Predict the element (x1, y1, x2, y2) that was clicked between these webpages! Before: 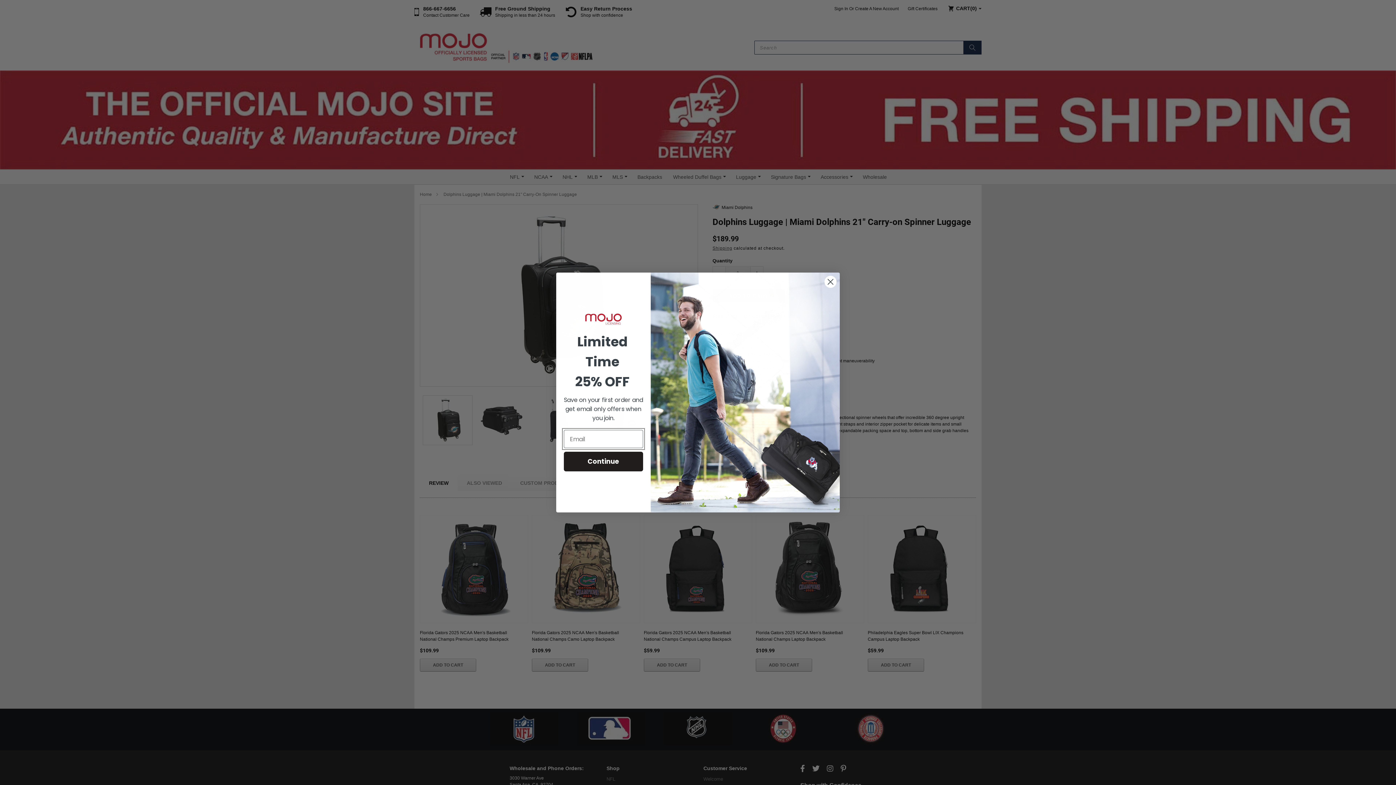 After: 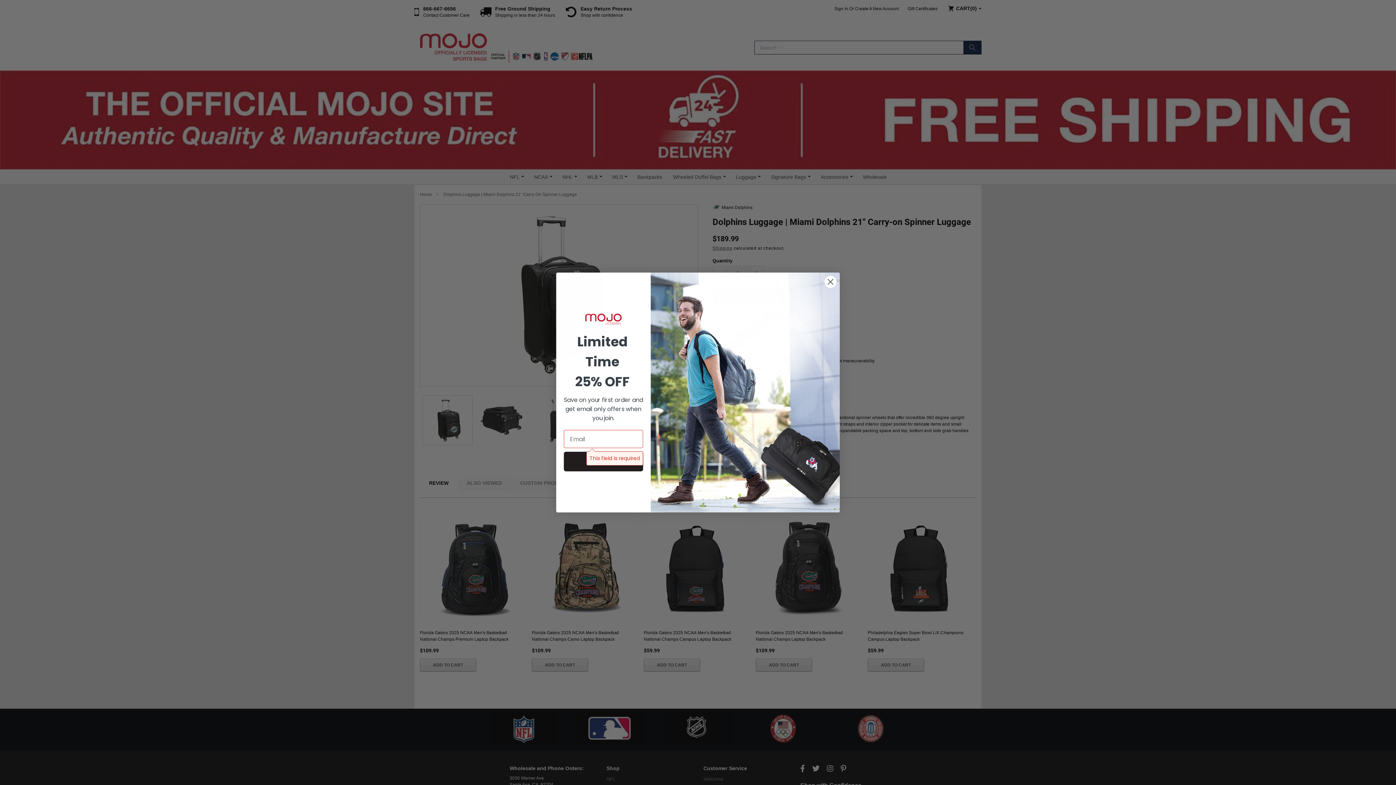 Action: bbox: (564, 452, 643, 471) label: Continue